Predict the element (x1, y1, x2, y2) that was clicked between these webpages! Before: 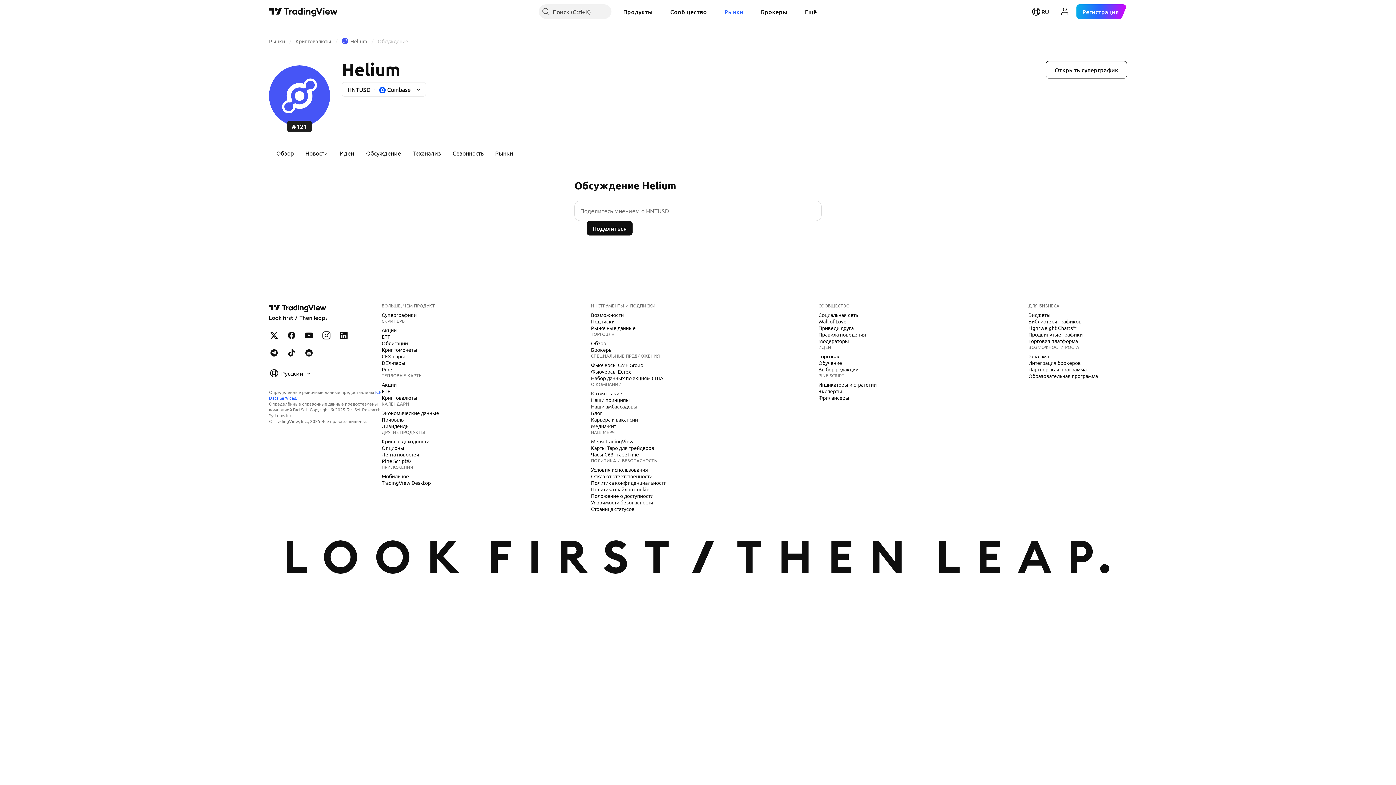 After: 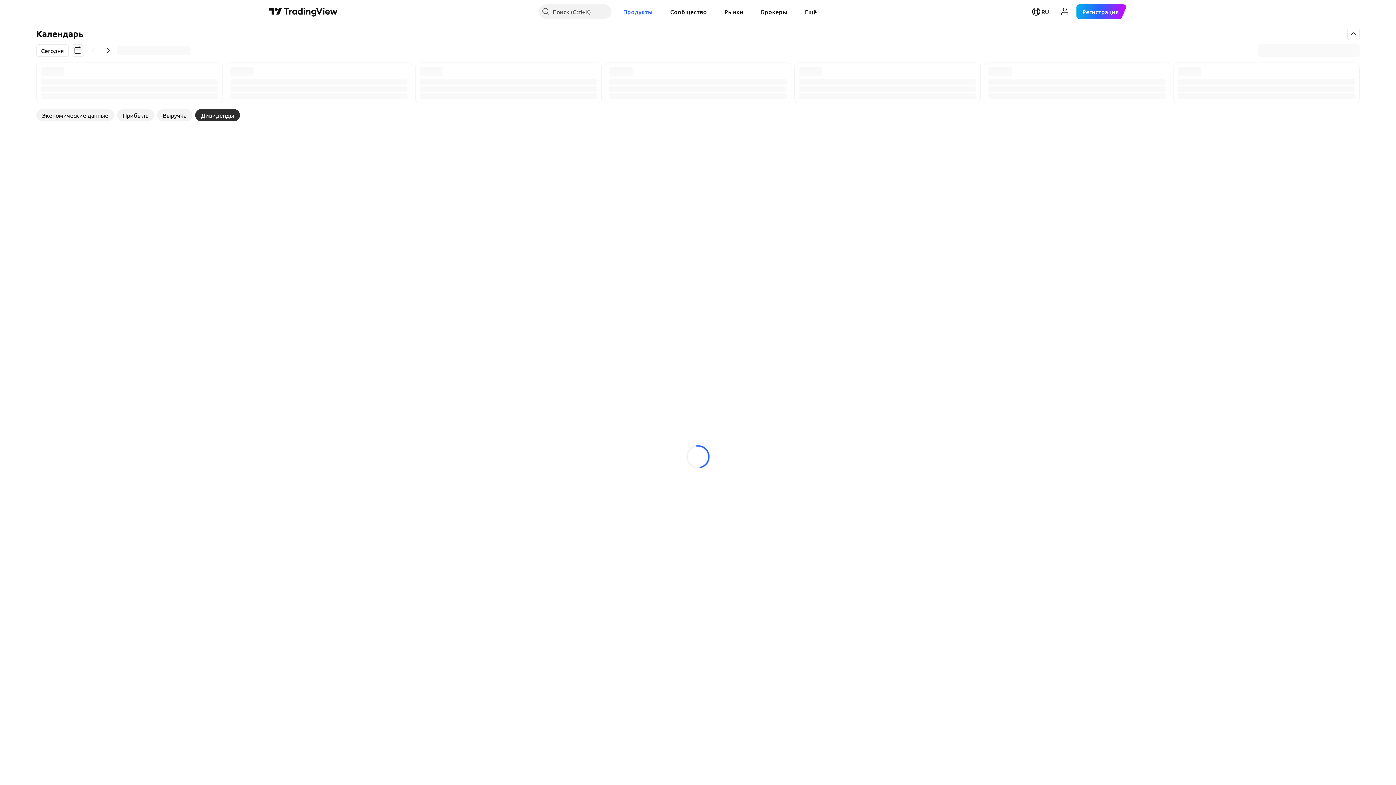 Action: bbox: (378, 422, 412, 429) label: Дивиденды